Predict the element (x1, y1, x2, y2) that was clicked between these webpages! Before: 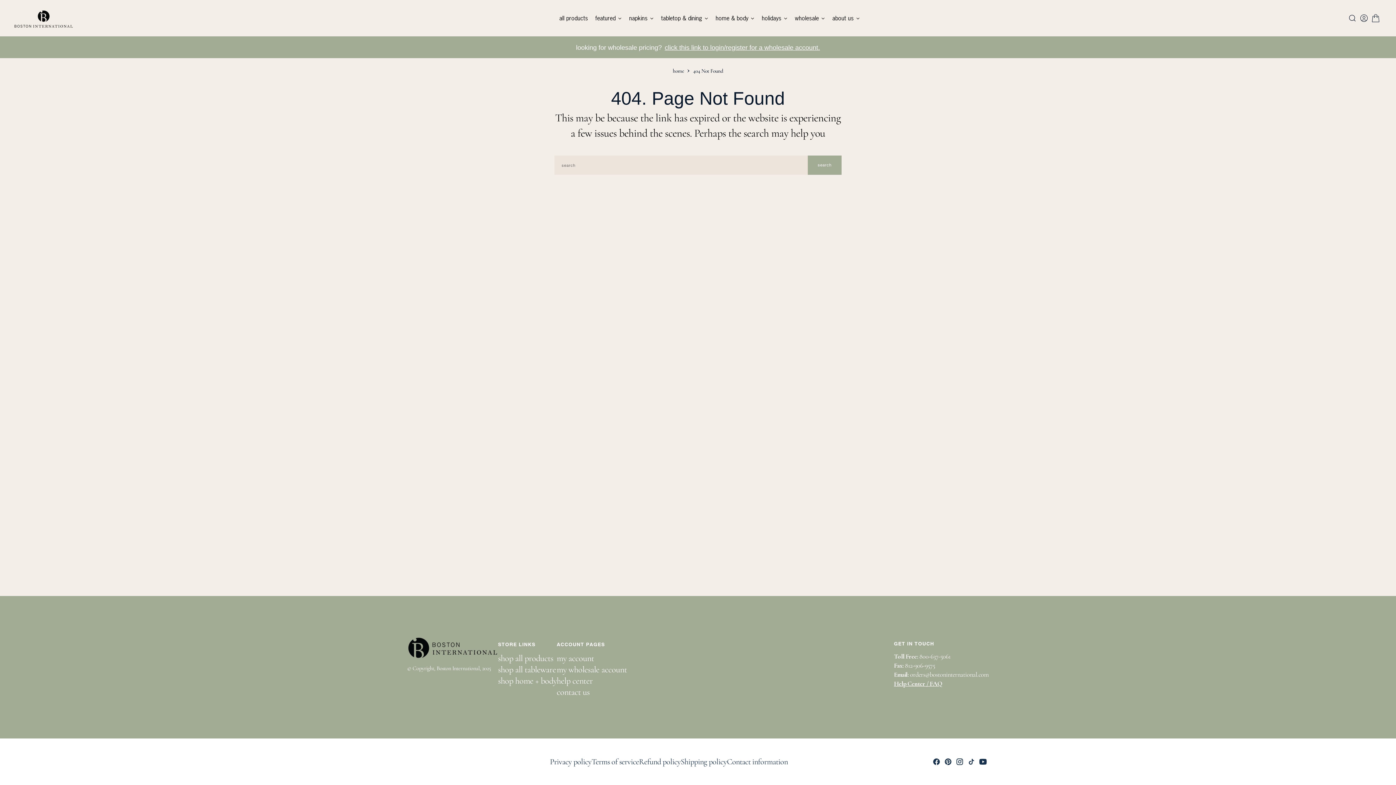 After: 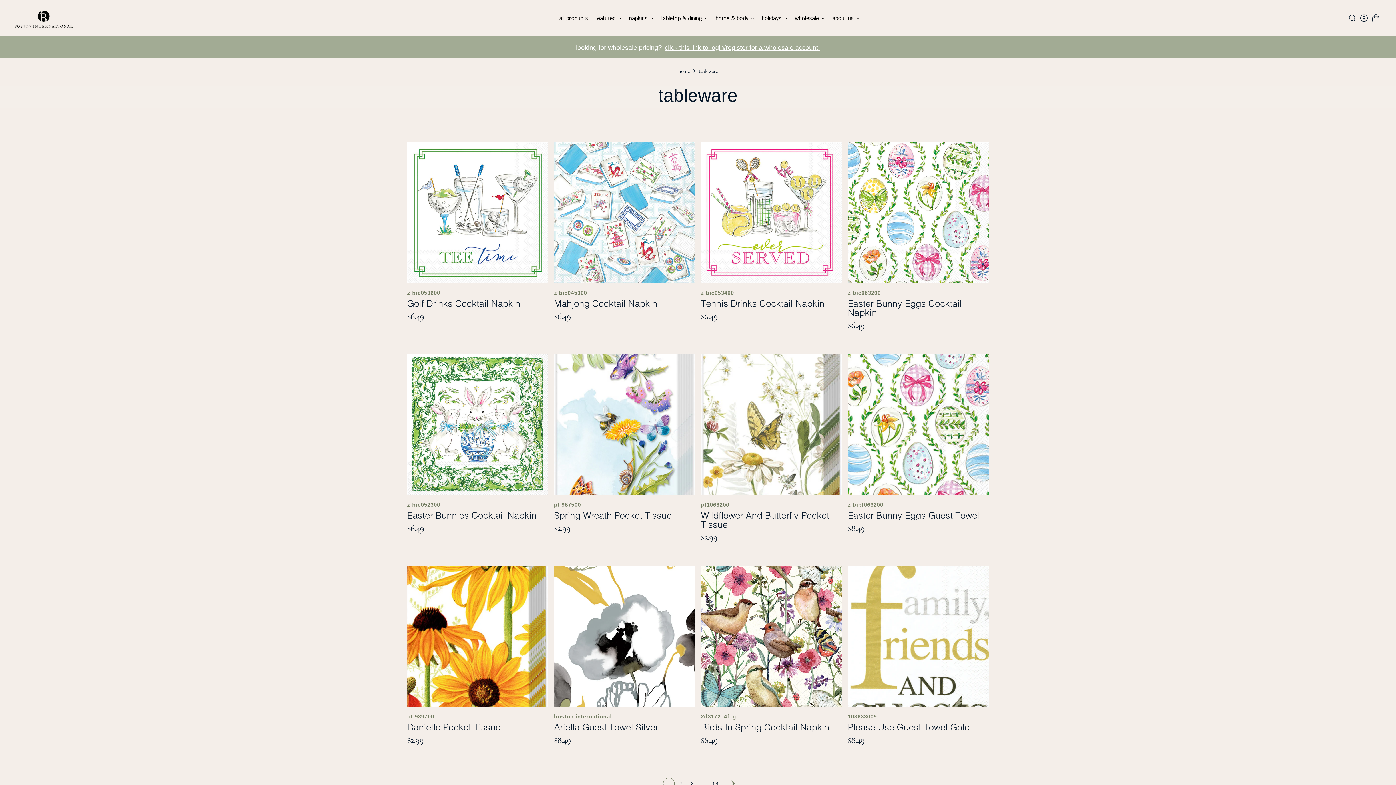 Action: label: shop all tableware bbox: (498, 664, 556, 675)